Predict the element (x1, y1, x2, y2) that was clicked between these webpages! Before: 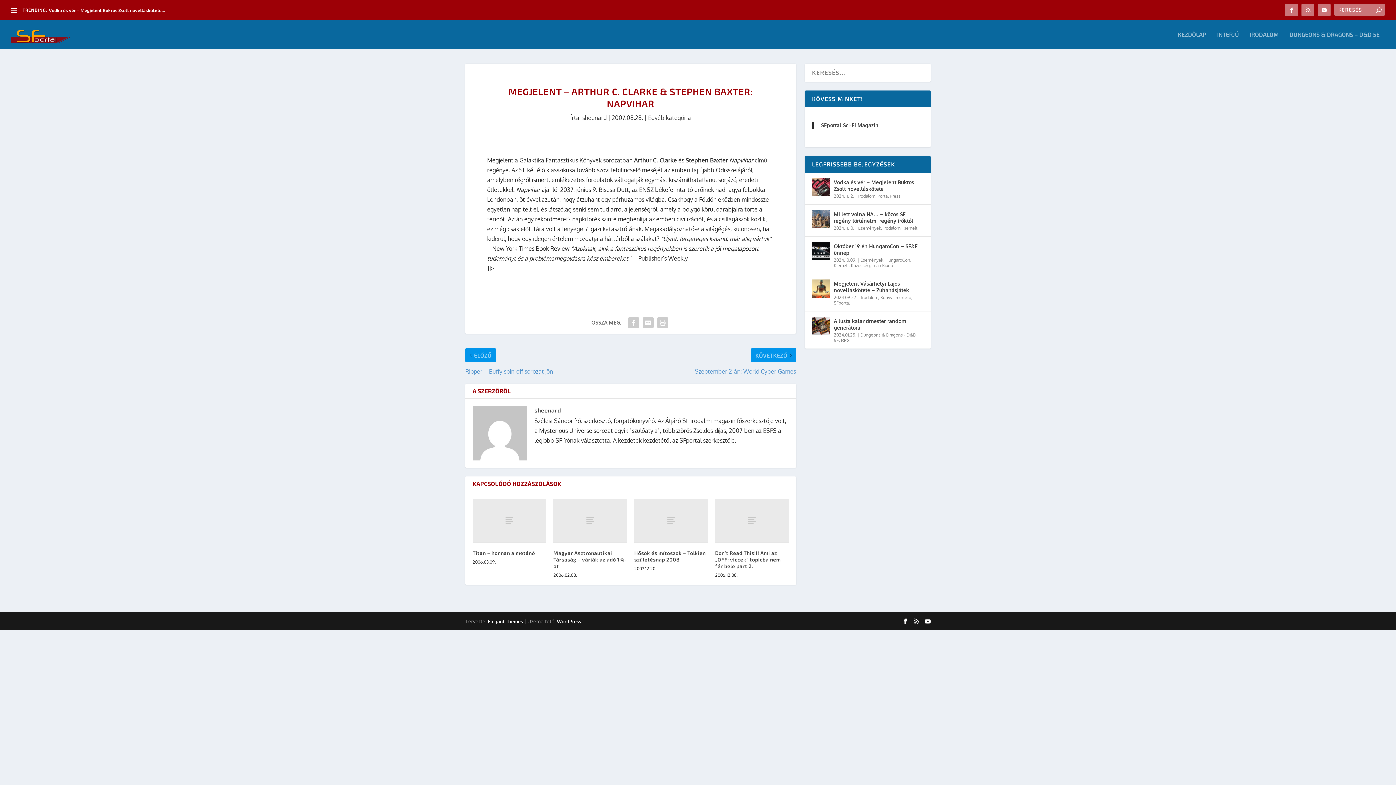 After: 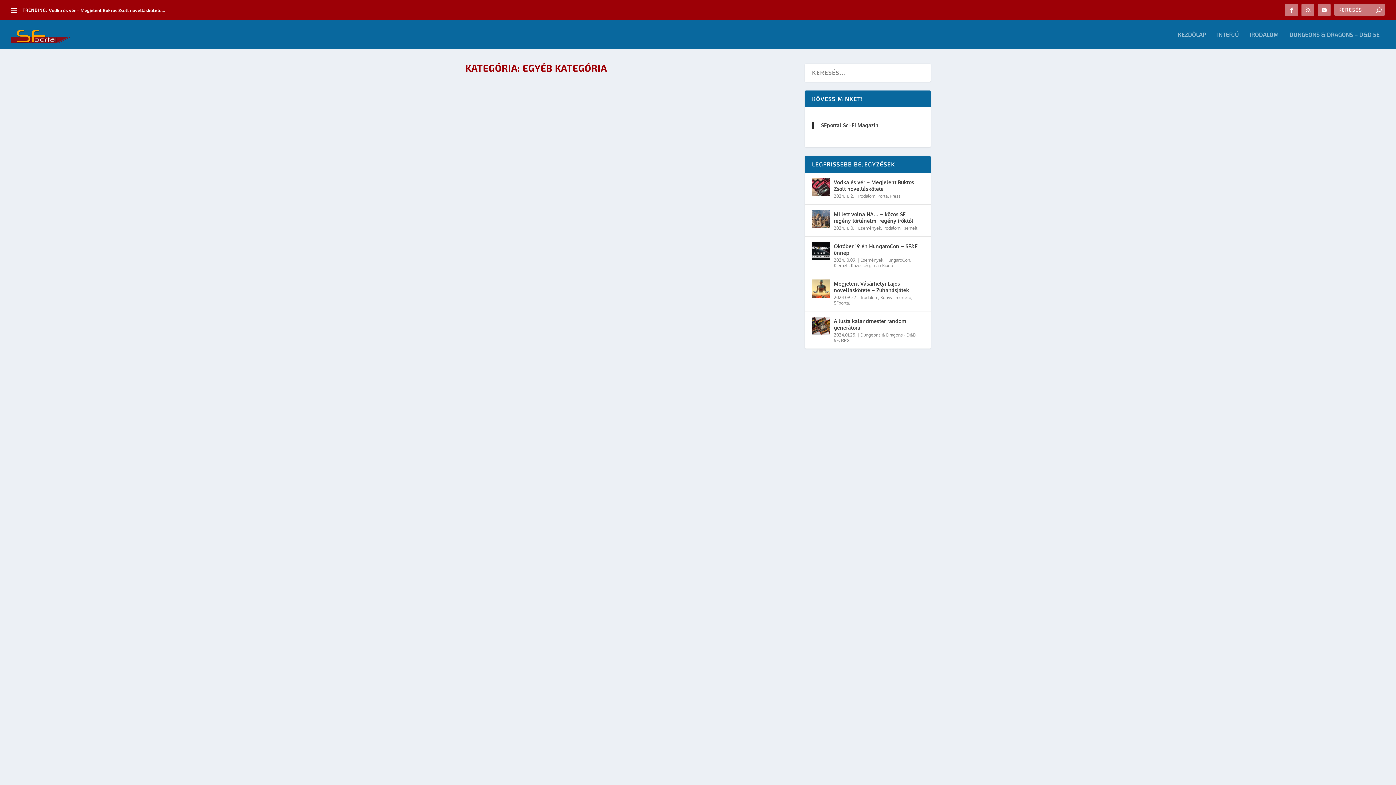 Action: label: Egyéb kategória bbox: (648, 114, 691, 121)